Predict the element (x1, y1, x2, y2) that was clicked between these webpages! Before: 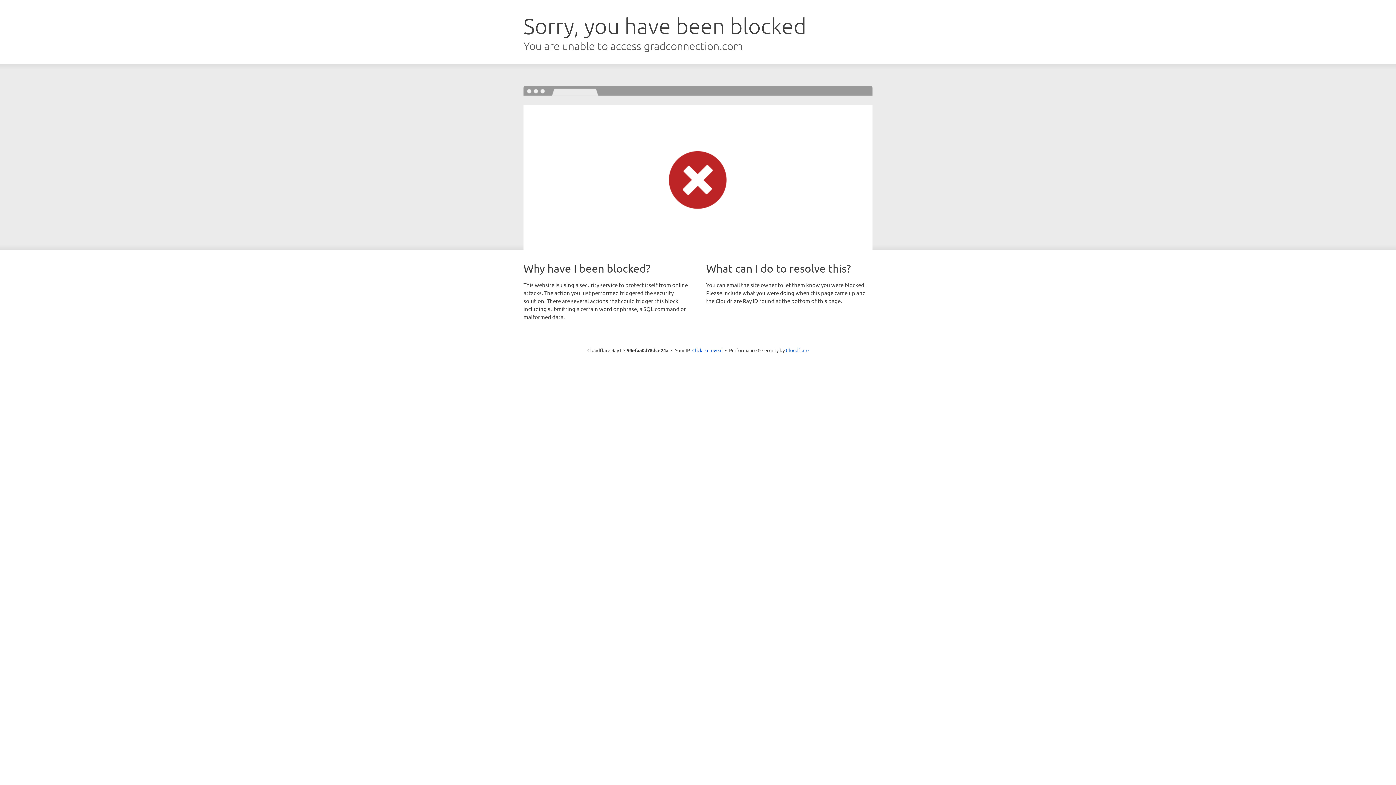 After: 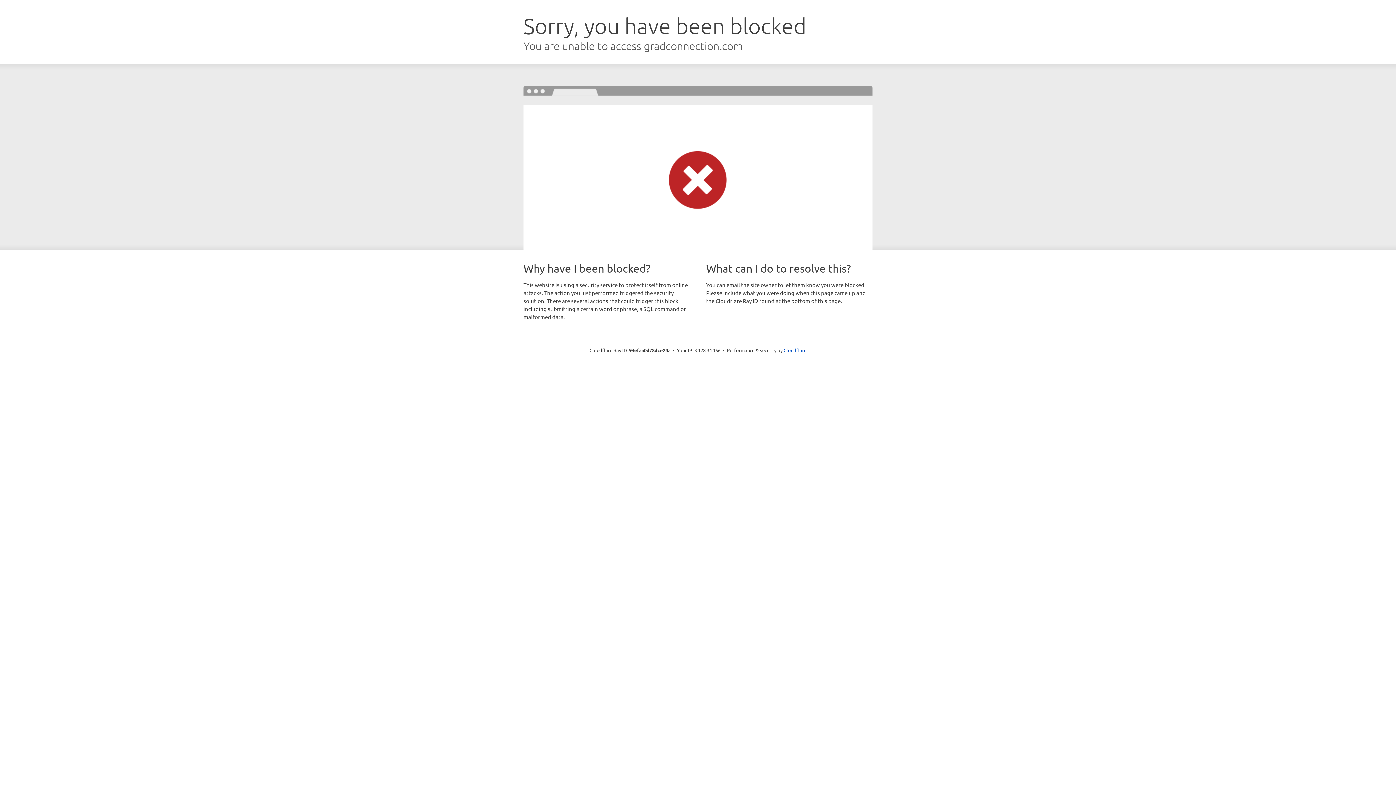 Action: bbox: (692, 346, 722, 353) label: Click to reveal